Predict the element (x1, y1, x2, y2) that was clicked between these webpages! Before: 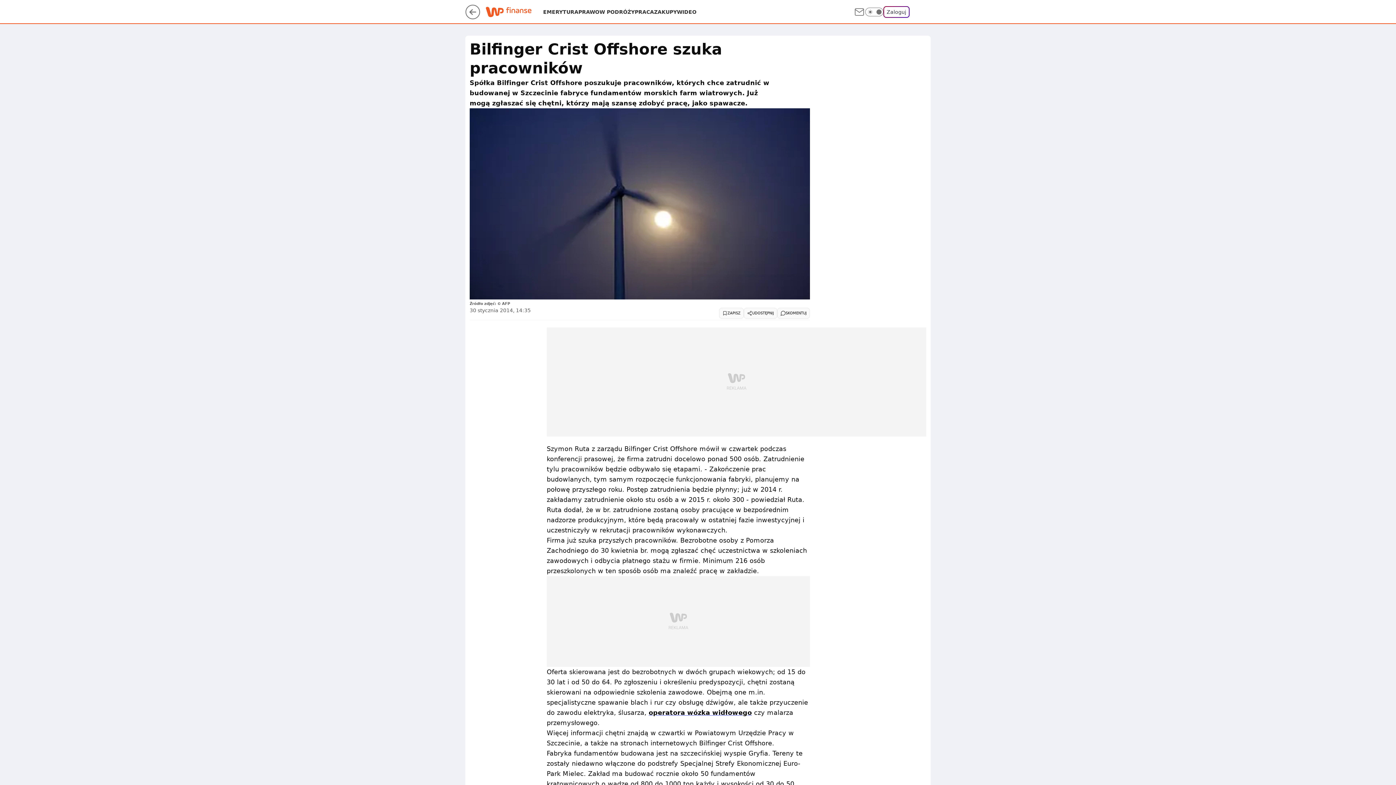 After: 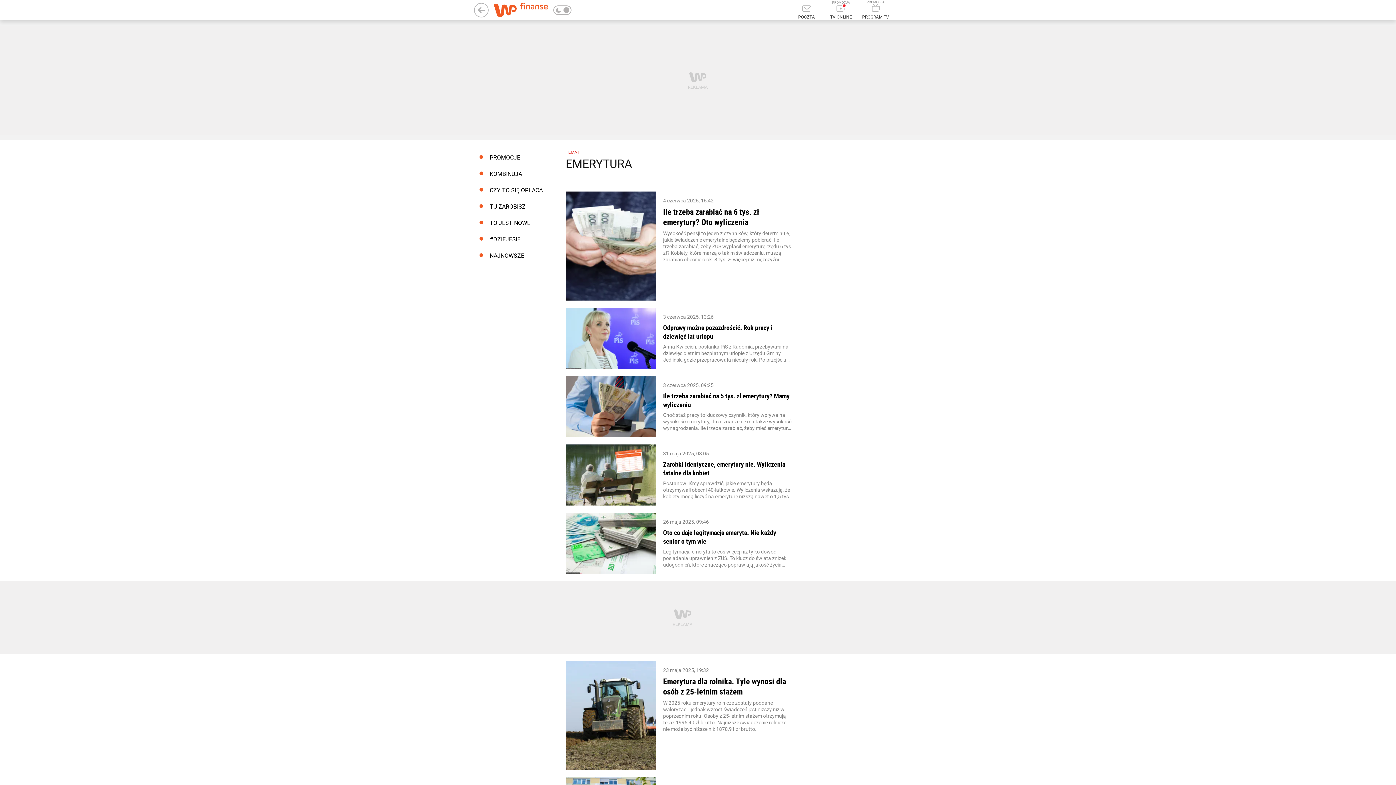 Action: bbox: (543, 8, 578, 15) label: EMERYTURA